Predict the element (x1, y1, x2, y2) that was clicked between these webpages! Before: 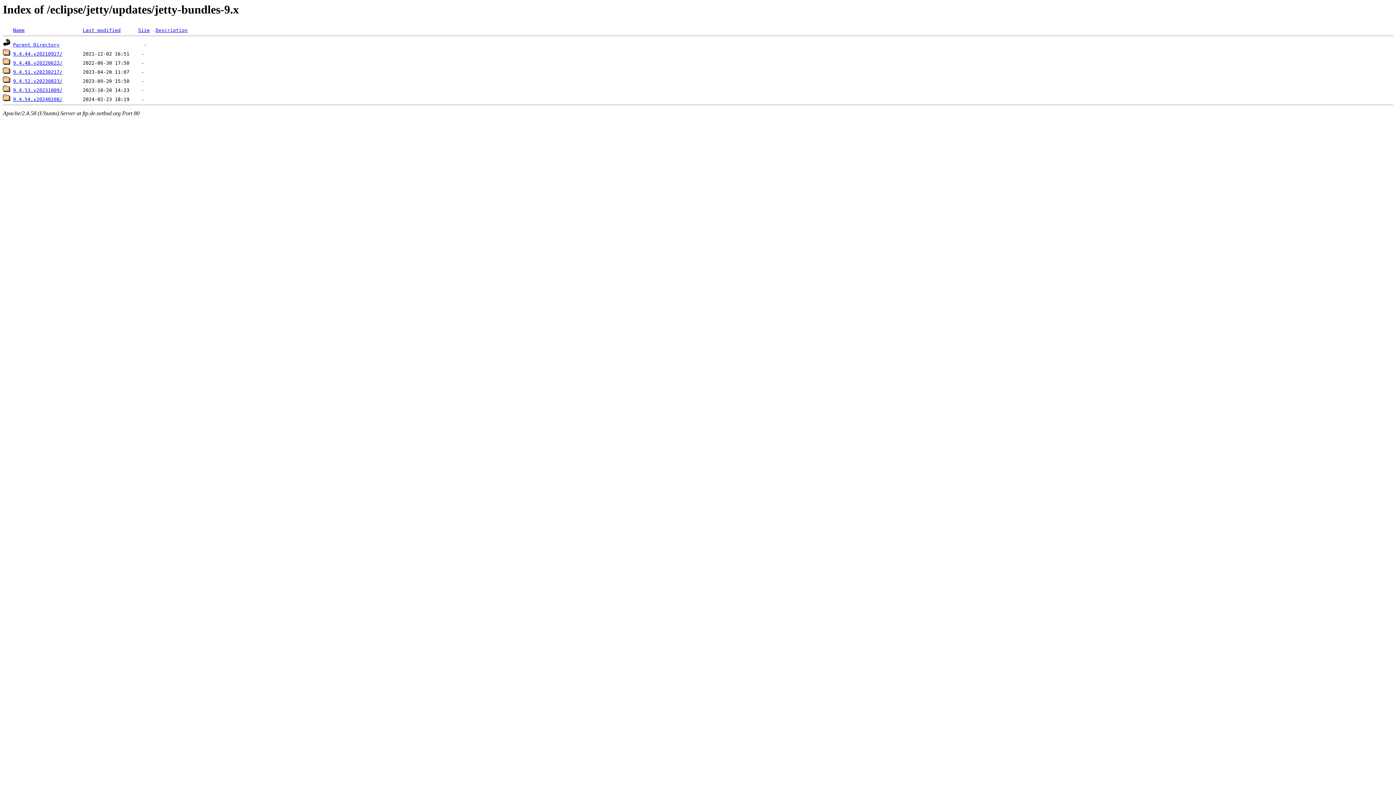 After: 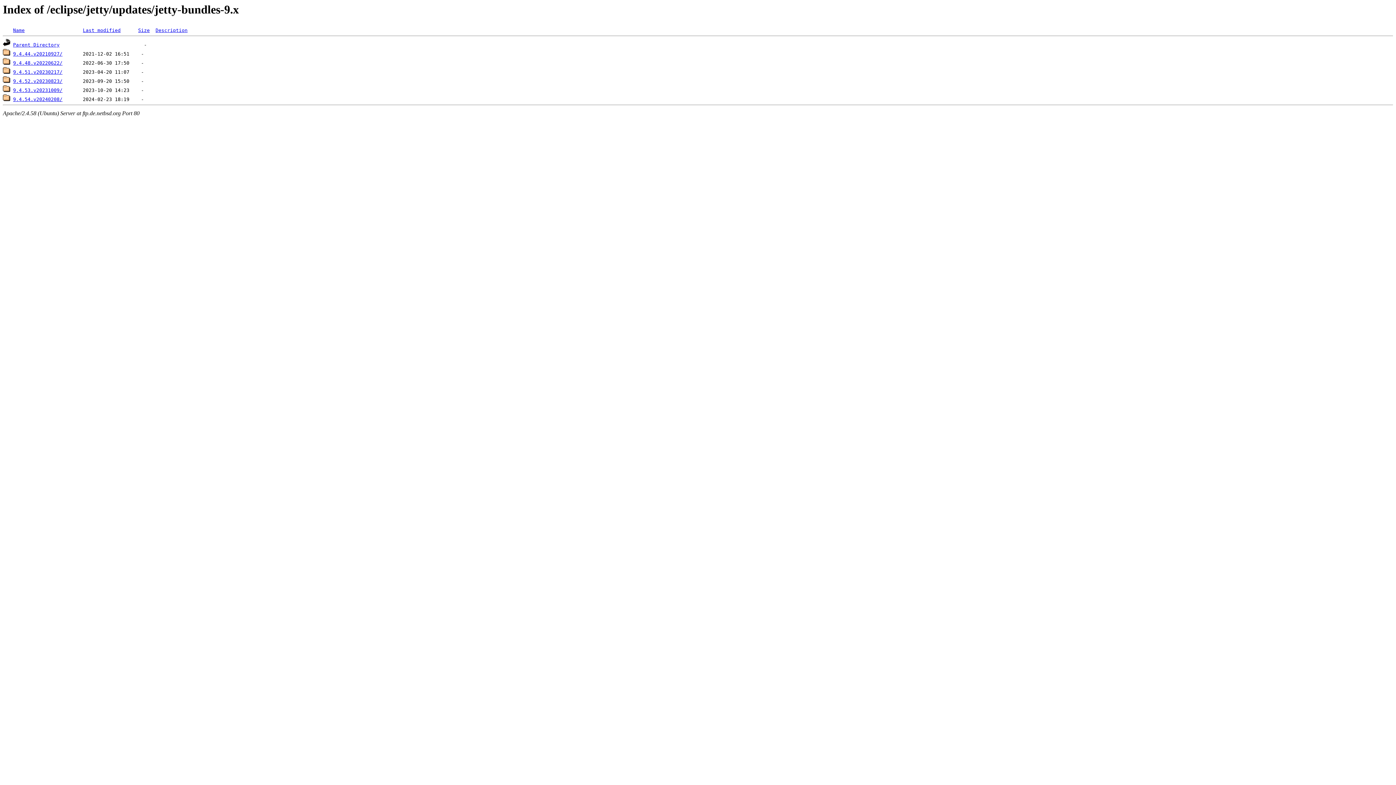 Action: label: Last modified bbox: (82, 27, 120, 33)